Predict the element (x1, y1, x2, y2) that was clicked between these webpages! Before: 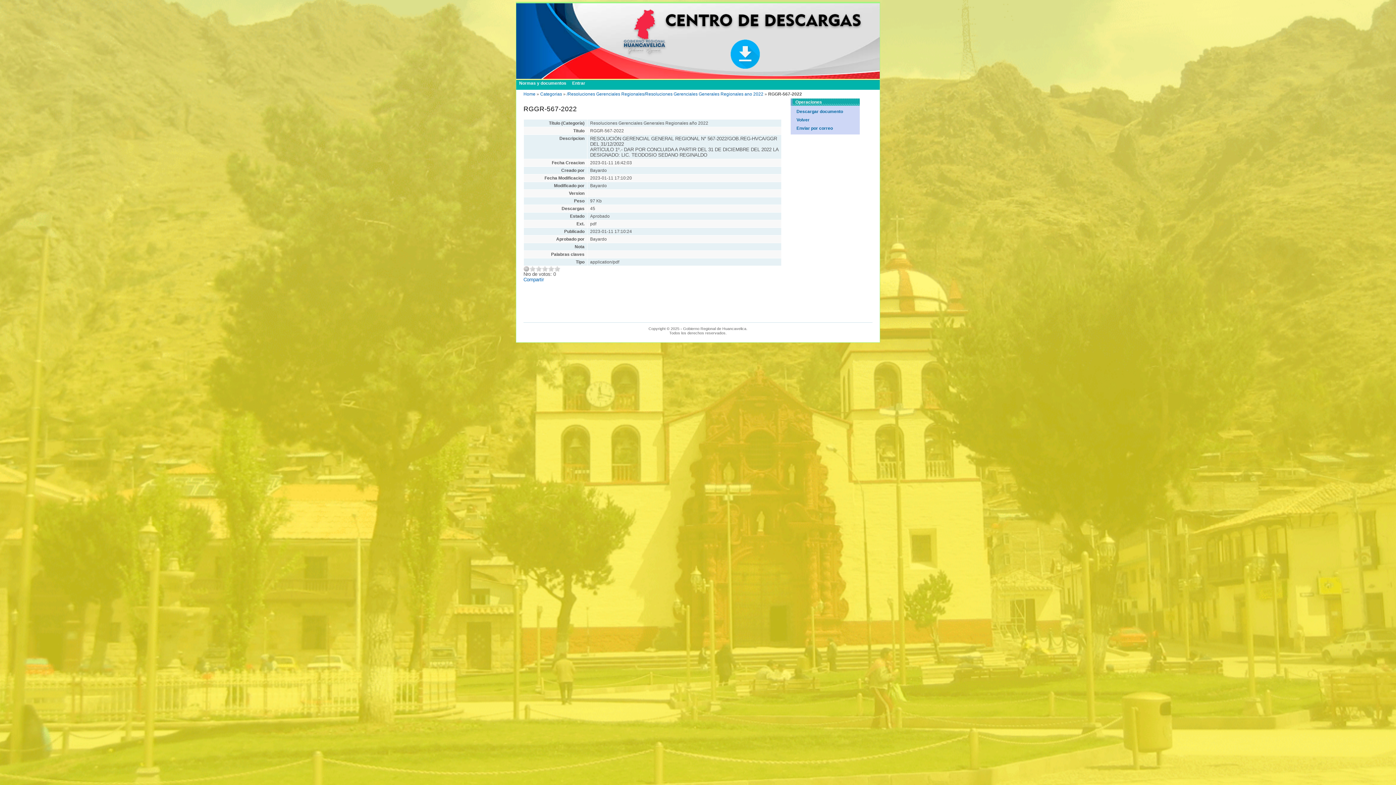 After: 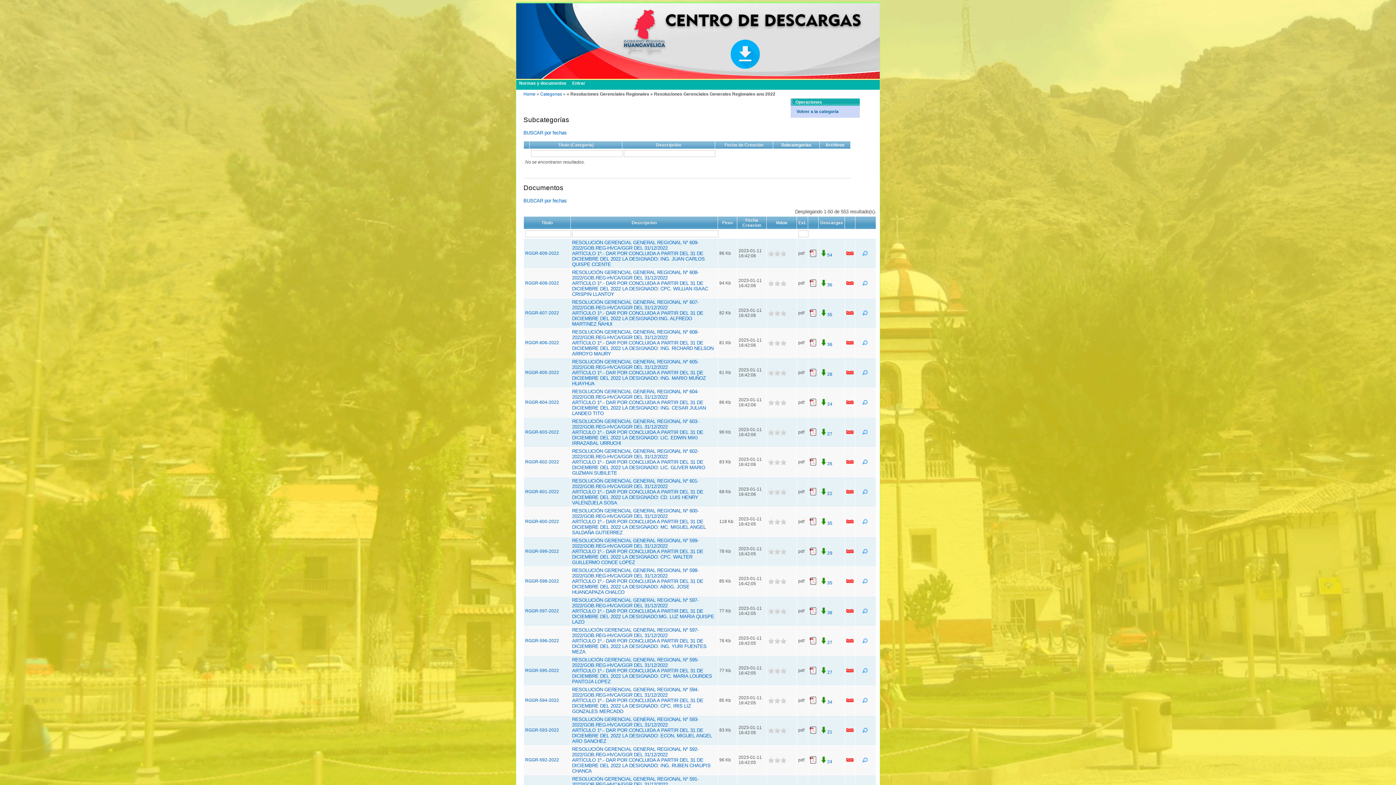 Action: bbox: (793, 116, 857, 123) label: Volver